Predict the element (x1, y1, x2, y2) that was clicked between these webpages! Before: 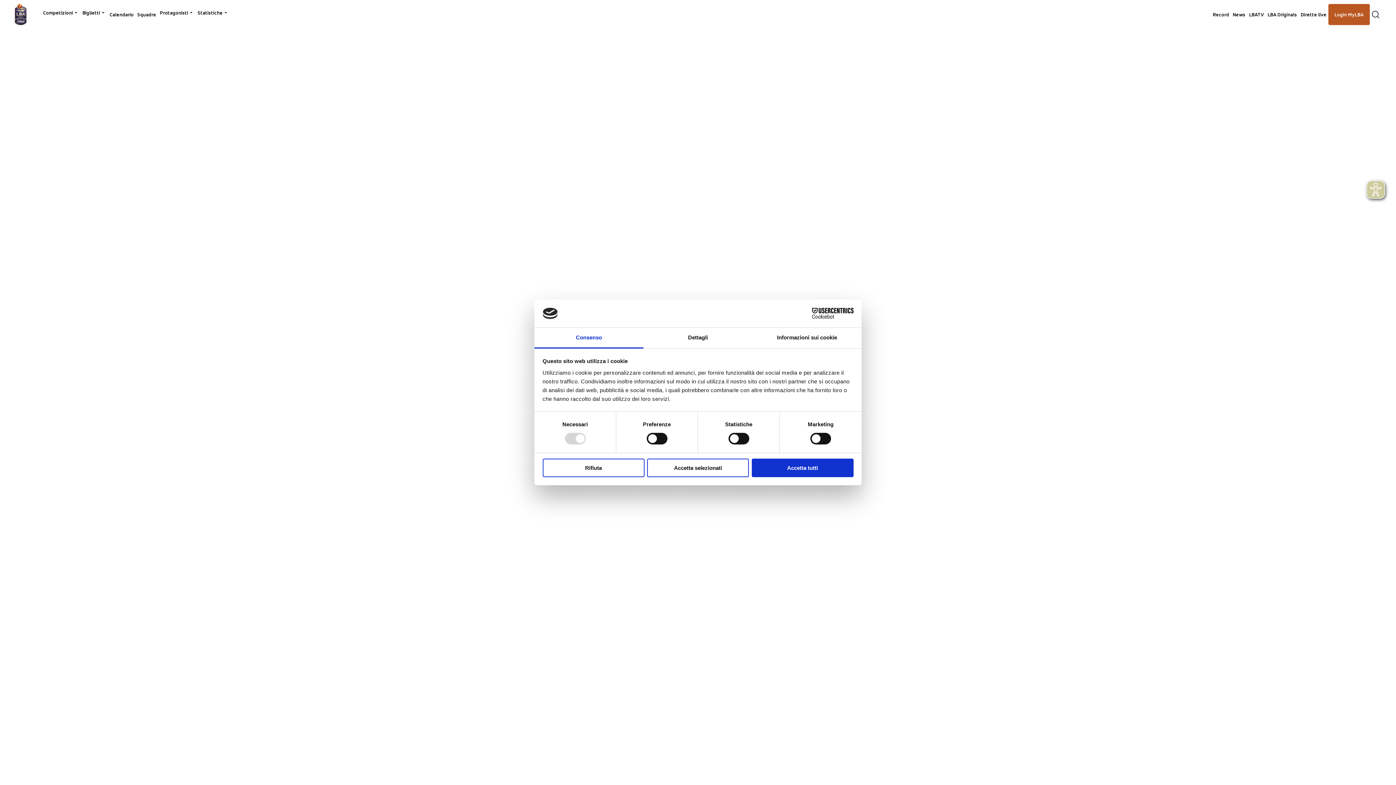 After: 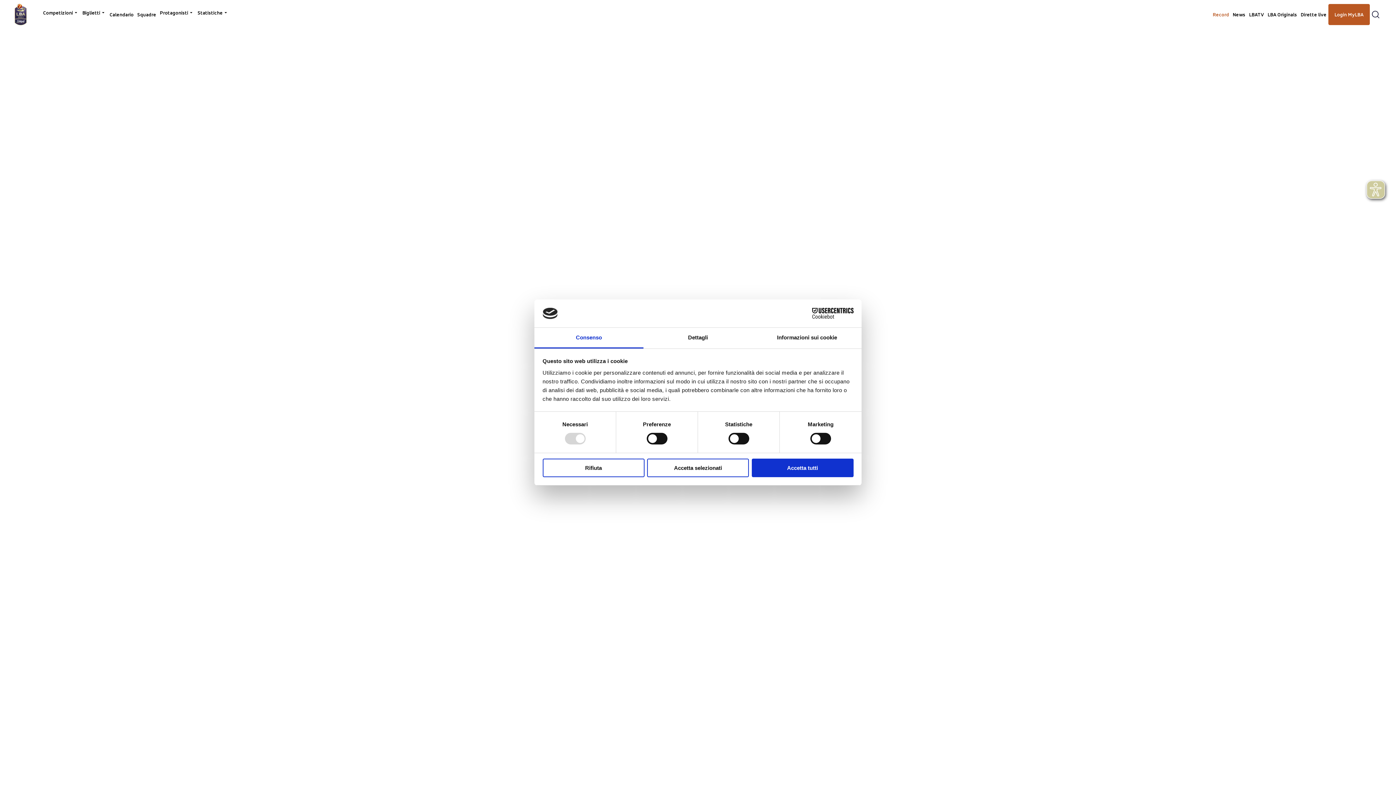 Action: label: Record bbox: (1211, 5, 1231, 23)